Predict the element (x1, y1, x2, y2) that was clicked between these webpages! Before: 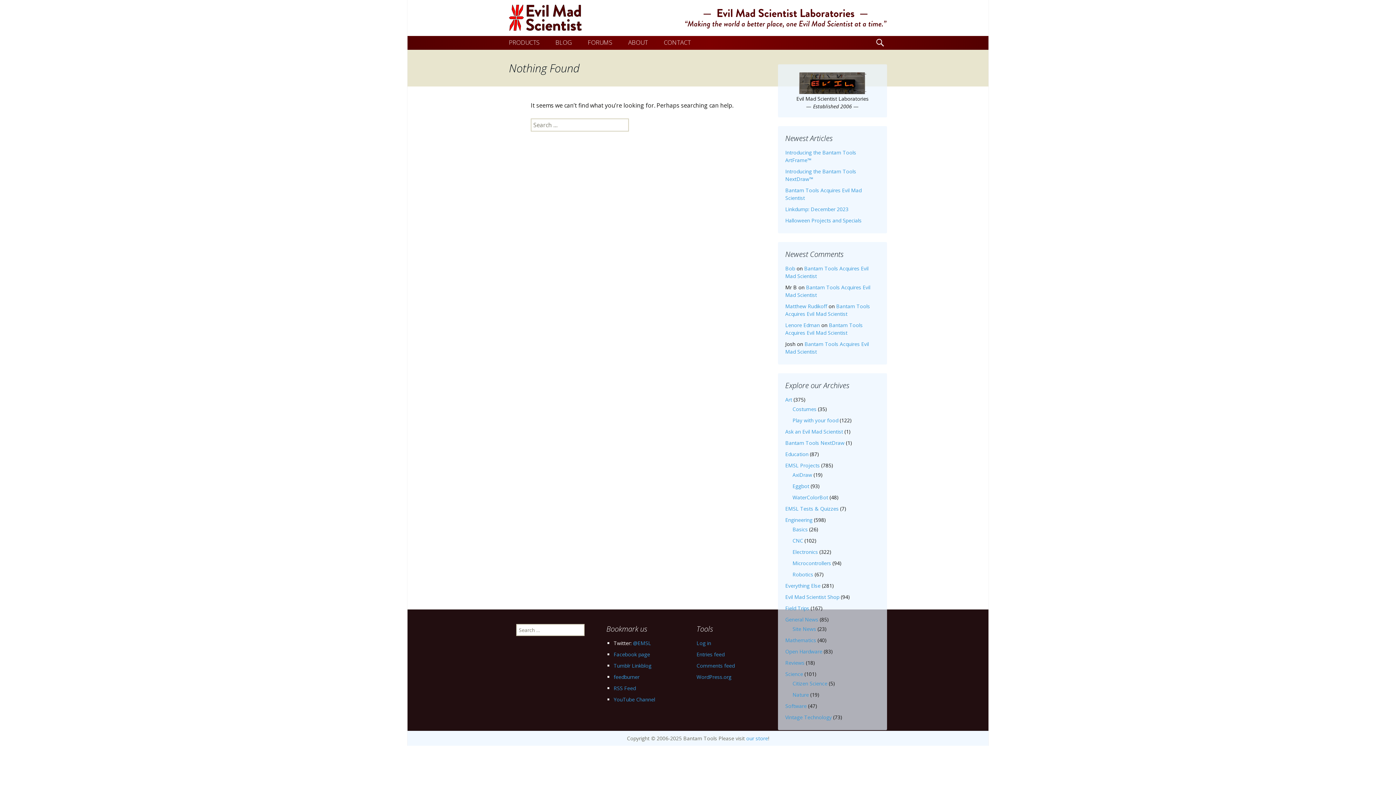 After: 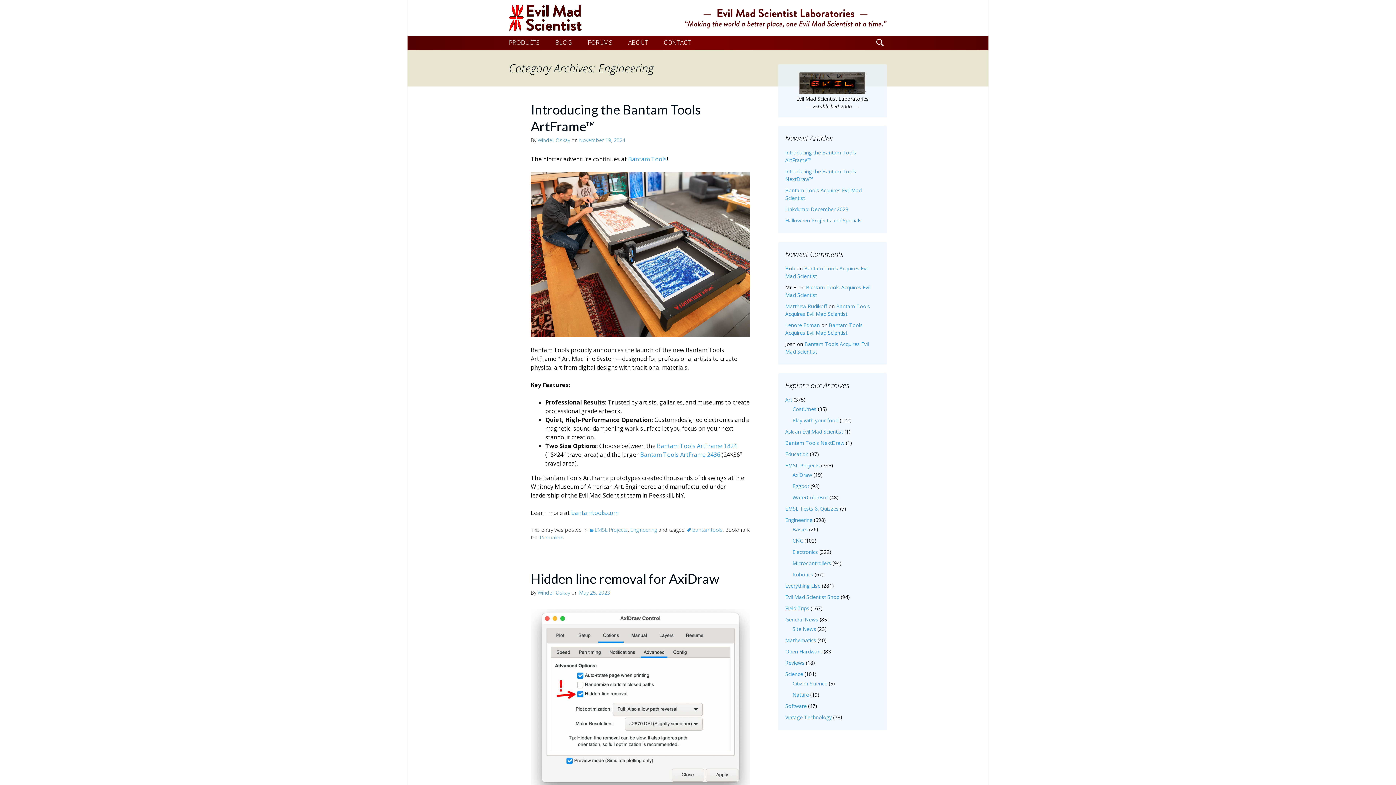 Action: label: Engineering bbox: (785, 516, 812, 523)